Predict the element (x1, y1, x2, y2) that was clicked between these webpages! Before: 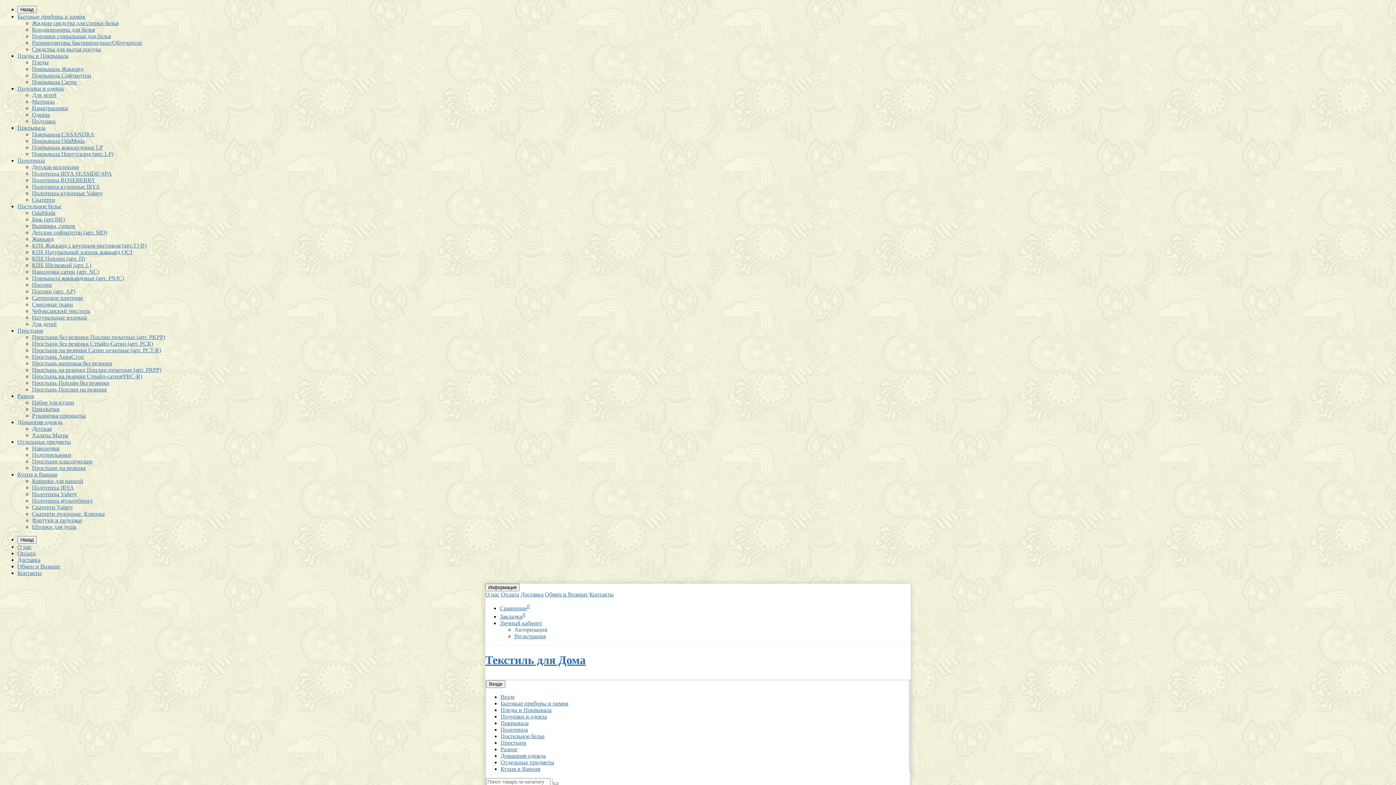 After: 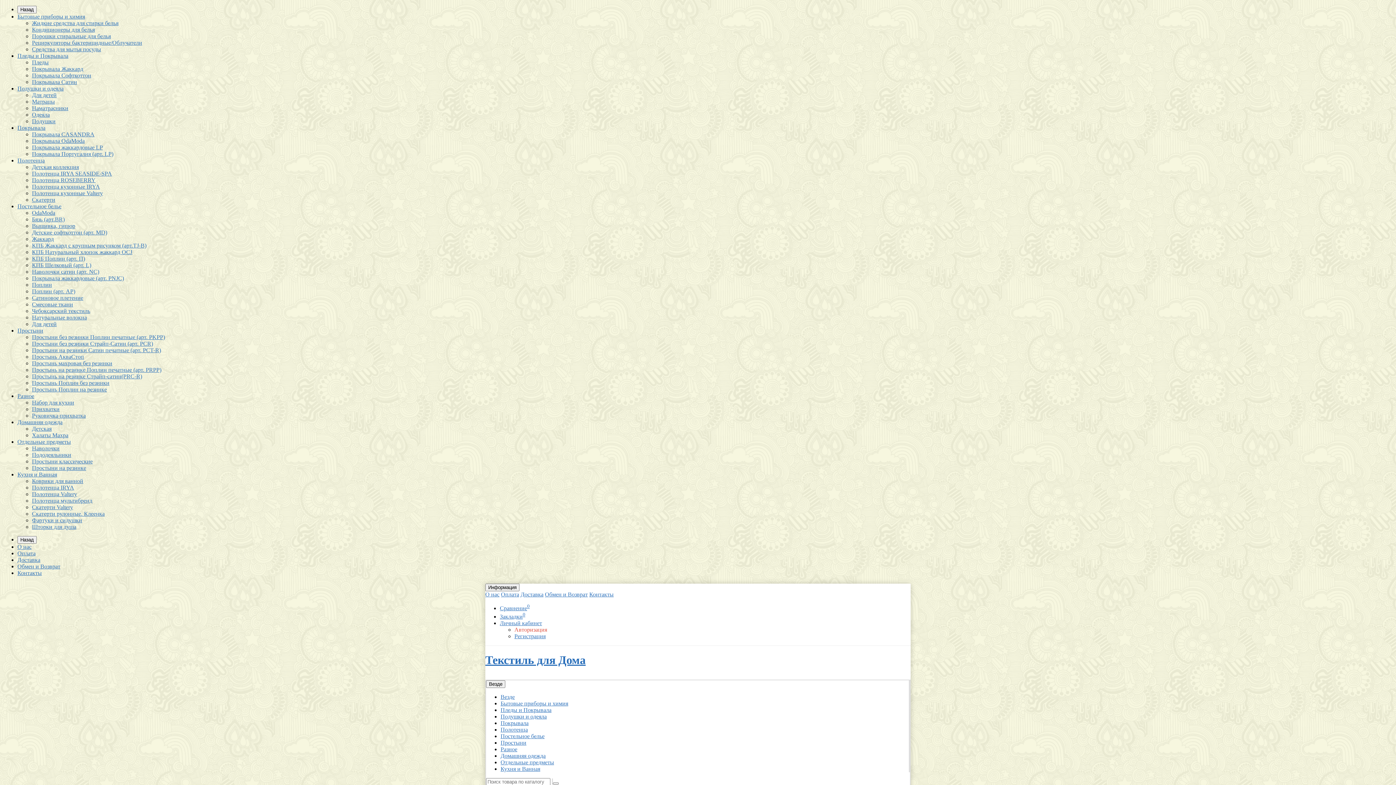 Action: label: Авторизация bbox: (514, 626, 547, 632)